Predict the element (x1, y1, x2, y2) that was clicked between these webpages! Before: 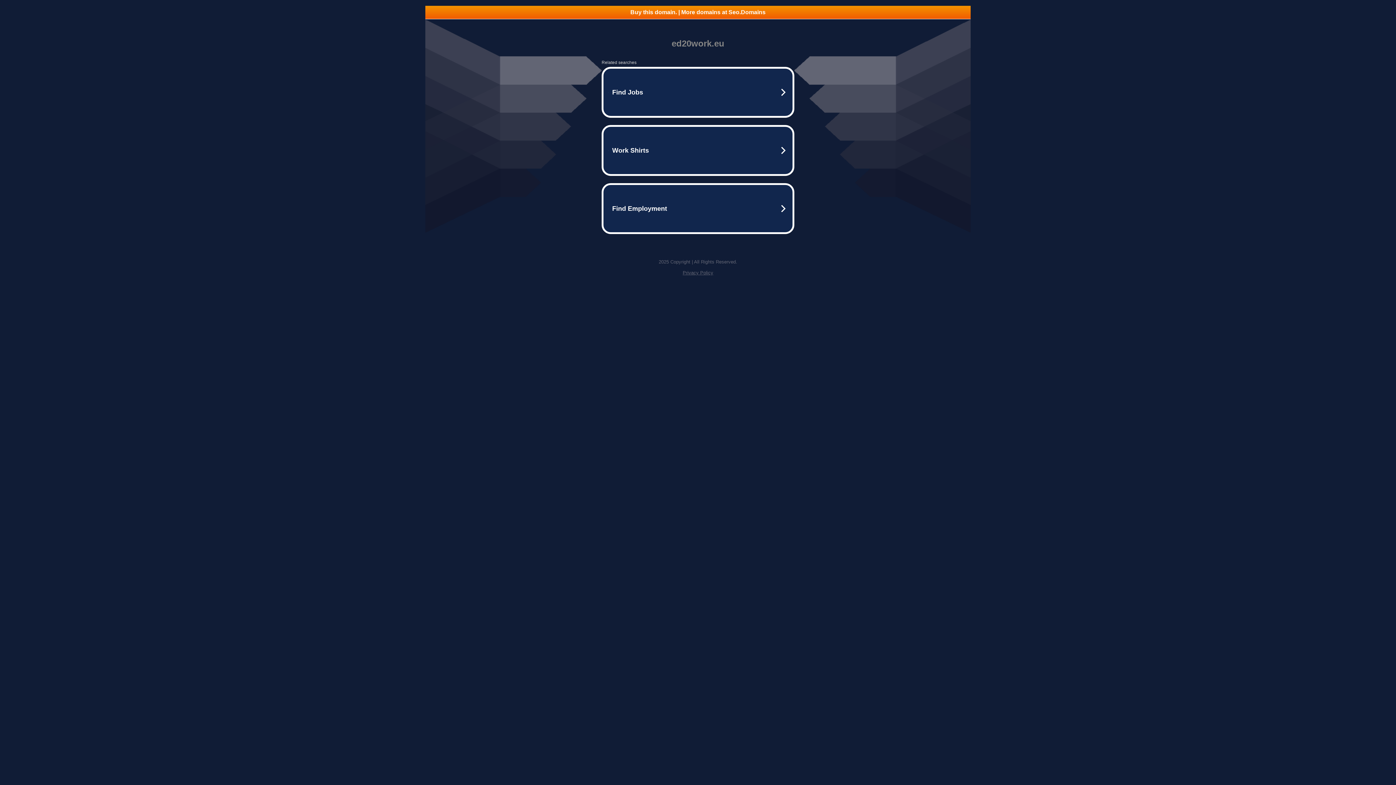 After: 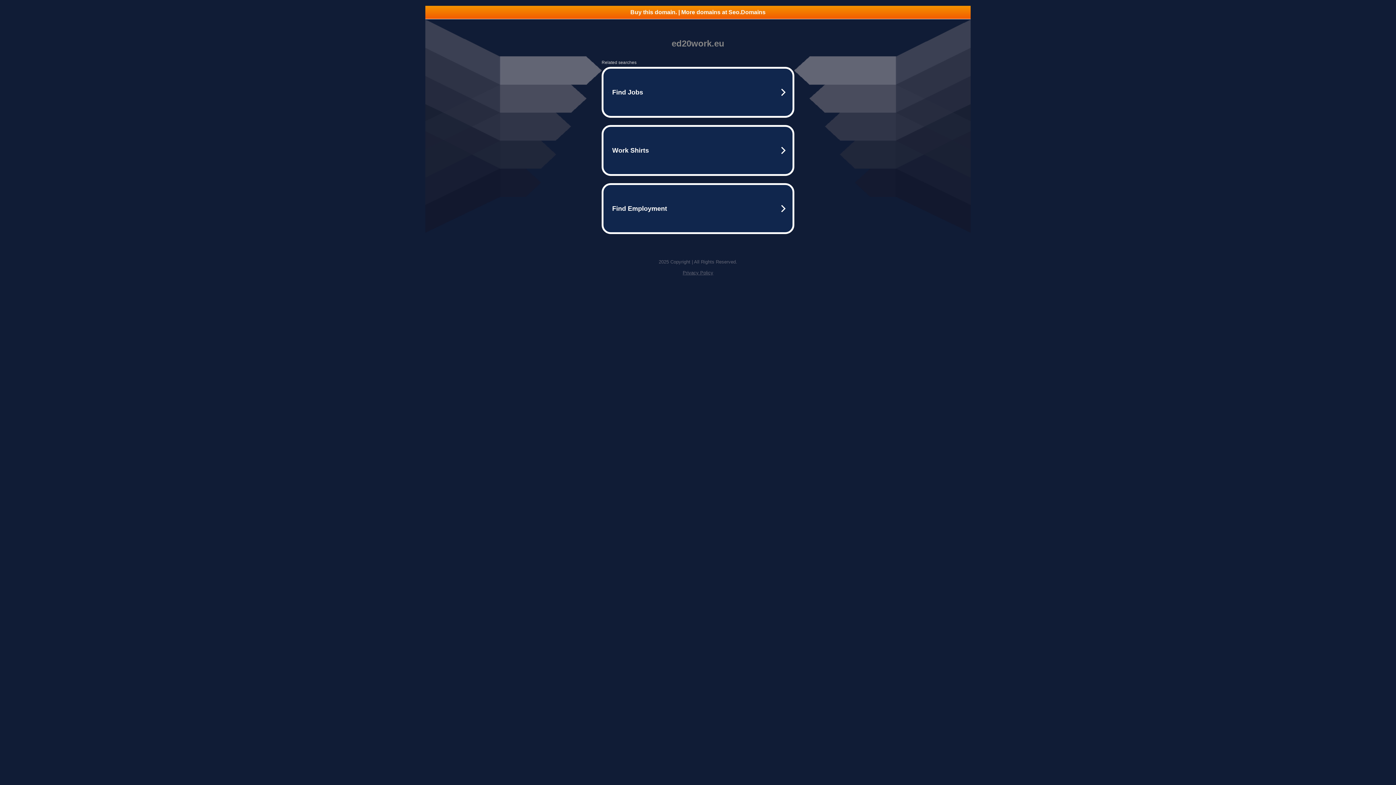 Action: label: Privacy Policy bbox: (682, 270, 713, 275)